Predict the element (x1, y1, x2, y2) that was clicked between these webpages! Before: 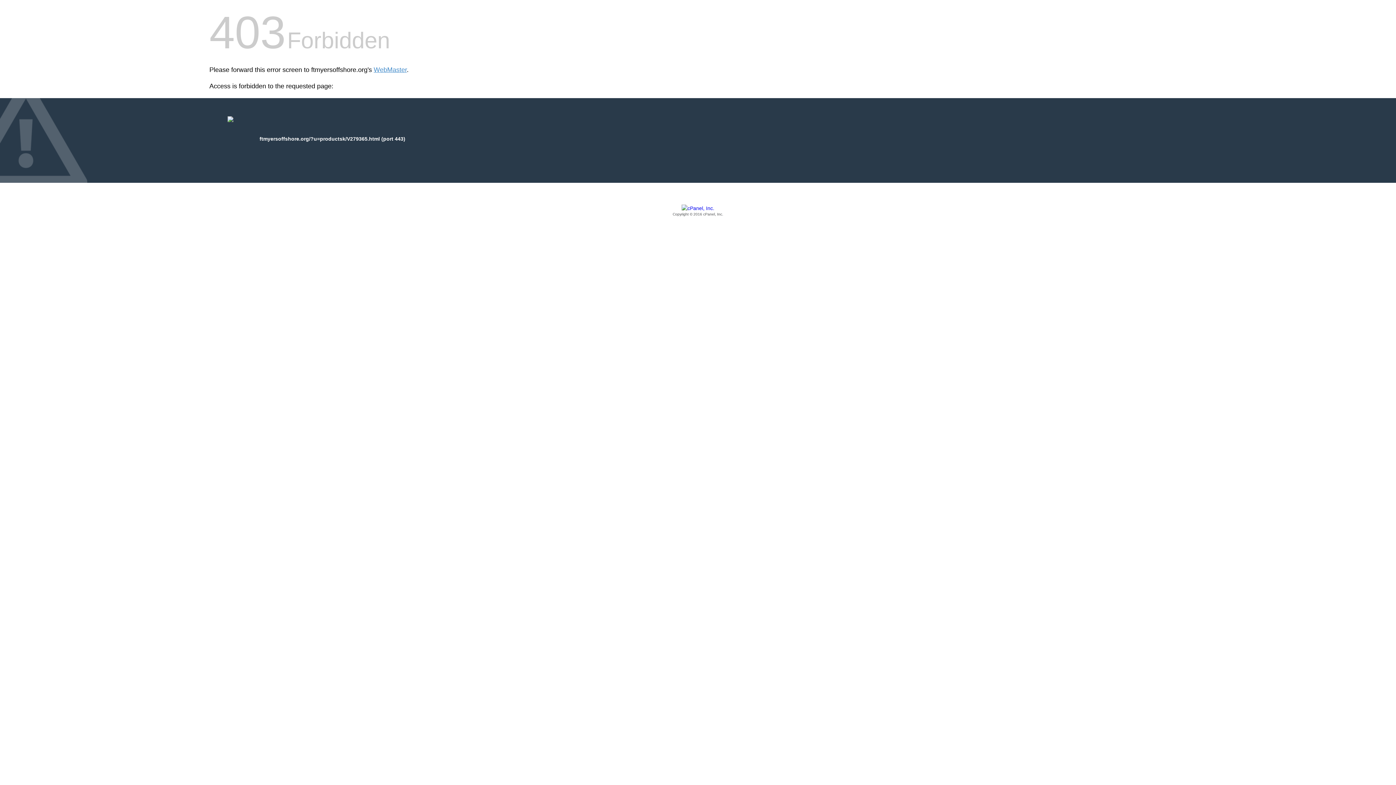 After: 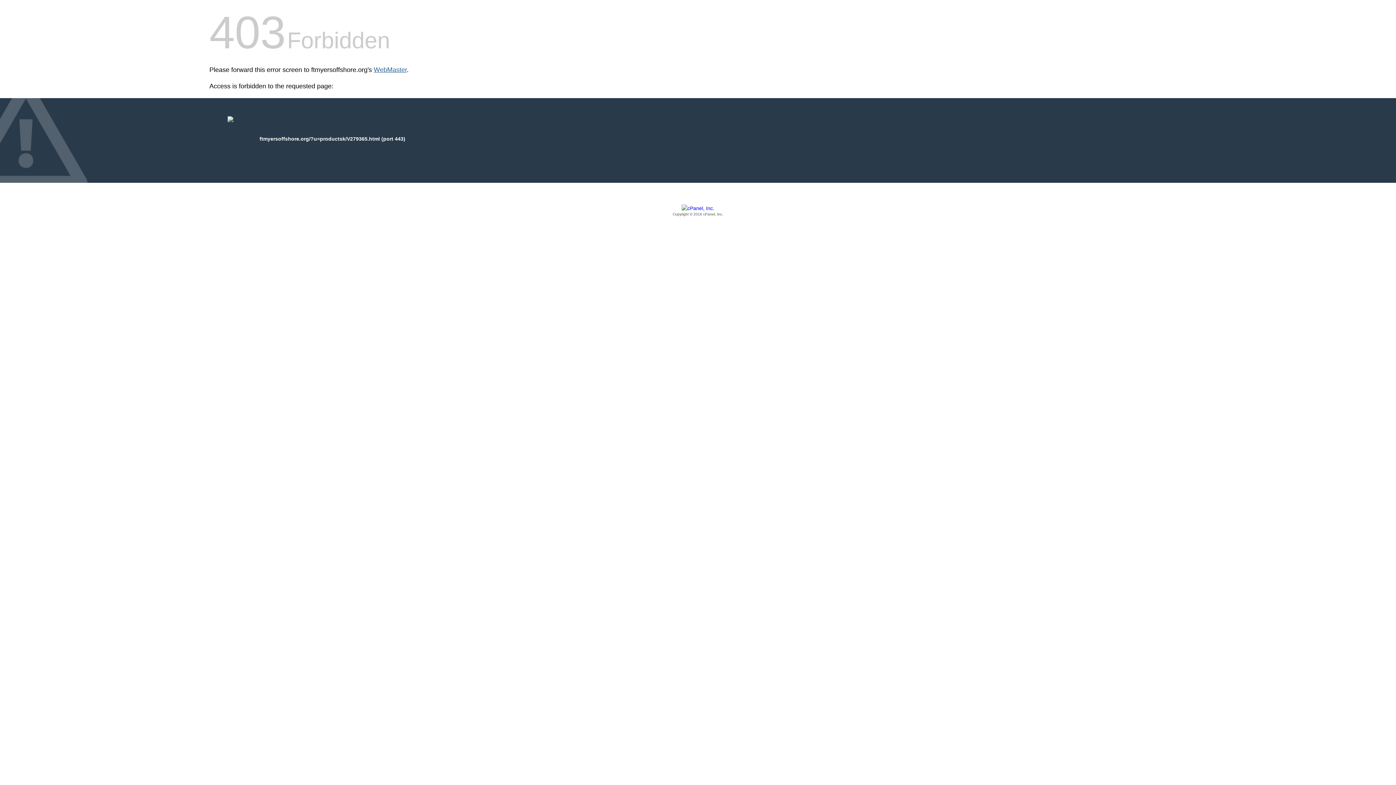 Action: label: WebMaster bbox: (373, 66, 406, 73)